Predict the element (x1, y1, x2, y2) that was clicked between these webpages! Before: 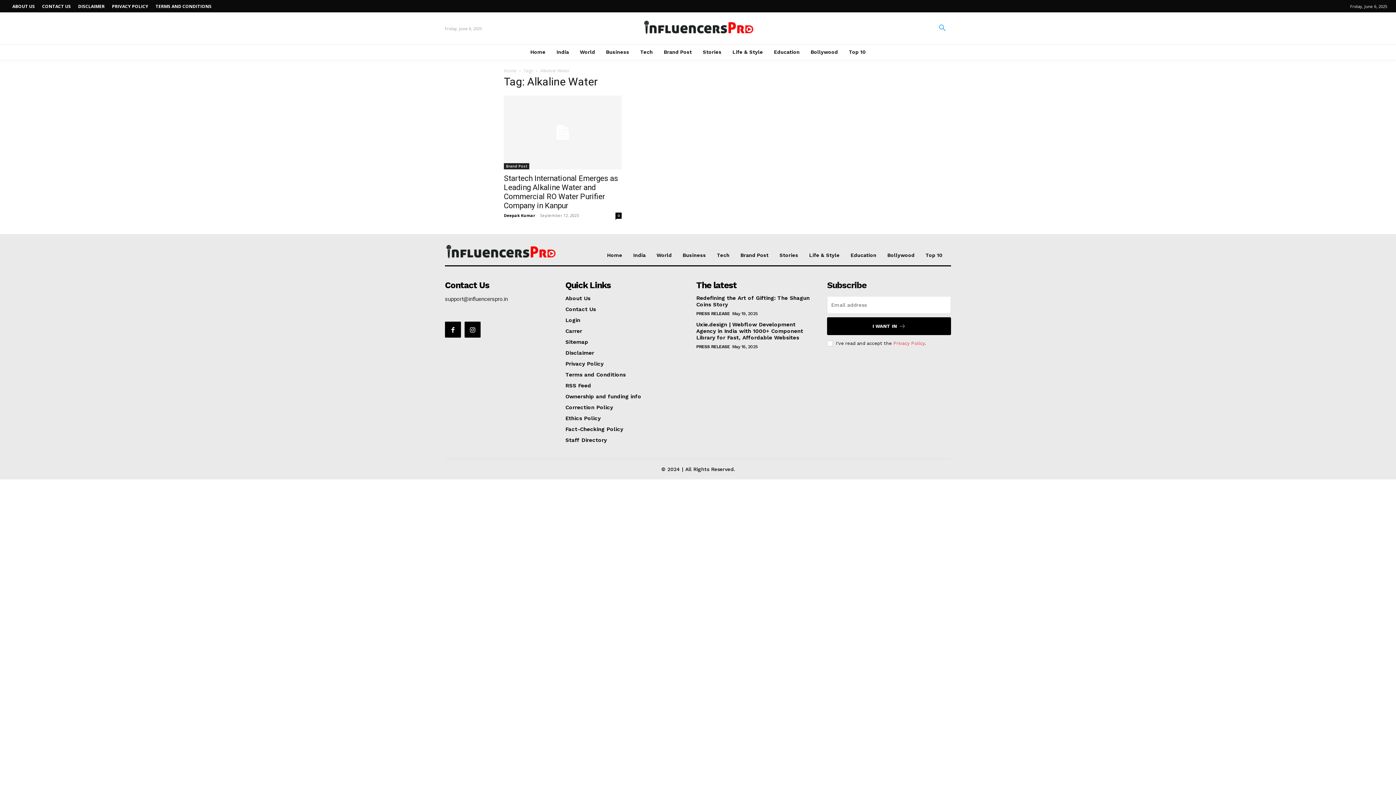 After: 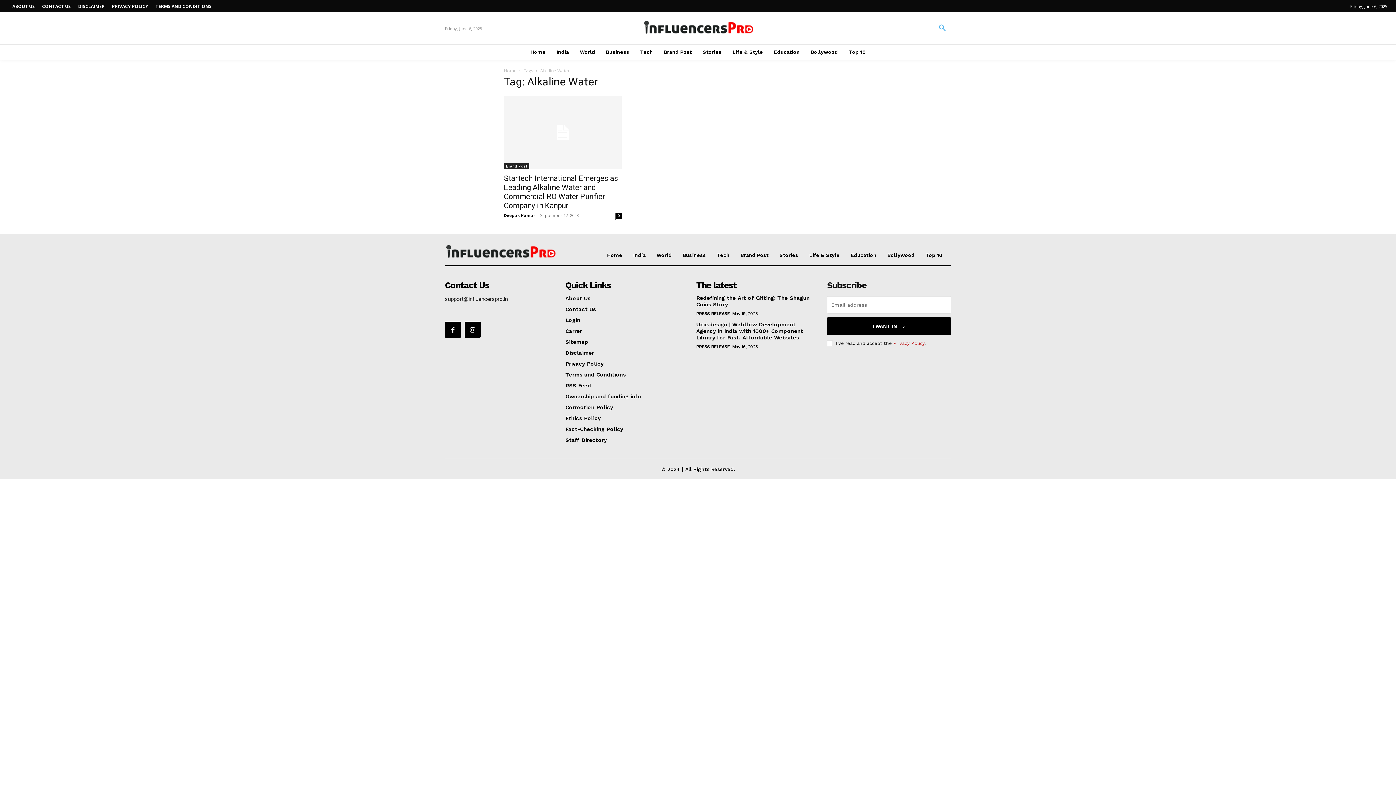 Action: bbox: (893, 340, 924, 346) label: Privacy Policy